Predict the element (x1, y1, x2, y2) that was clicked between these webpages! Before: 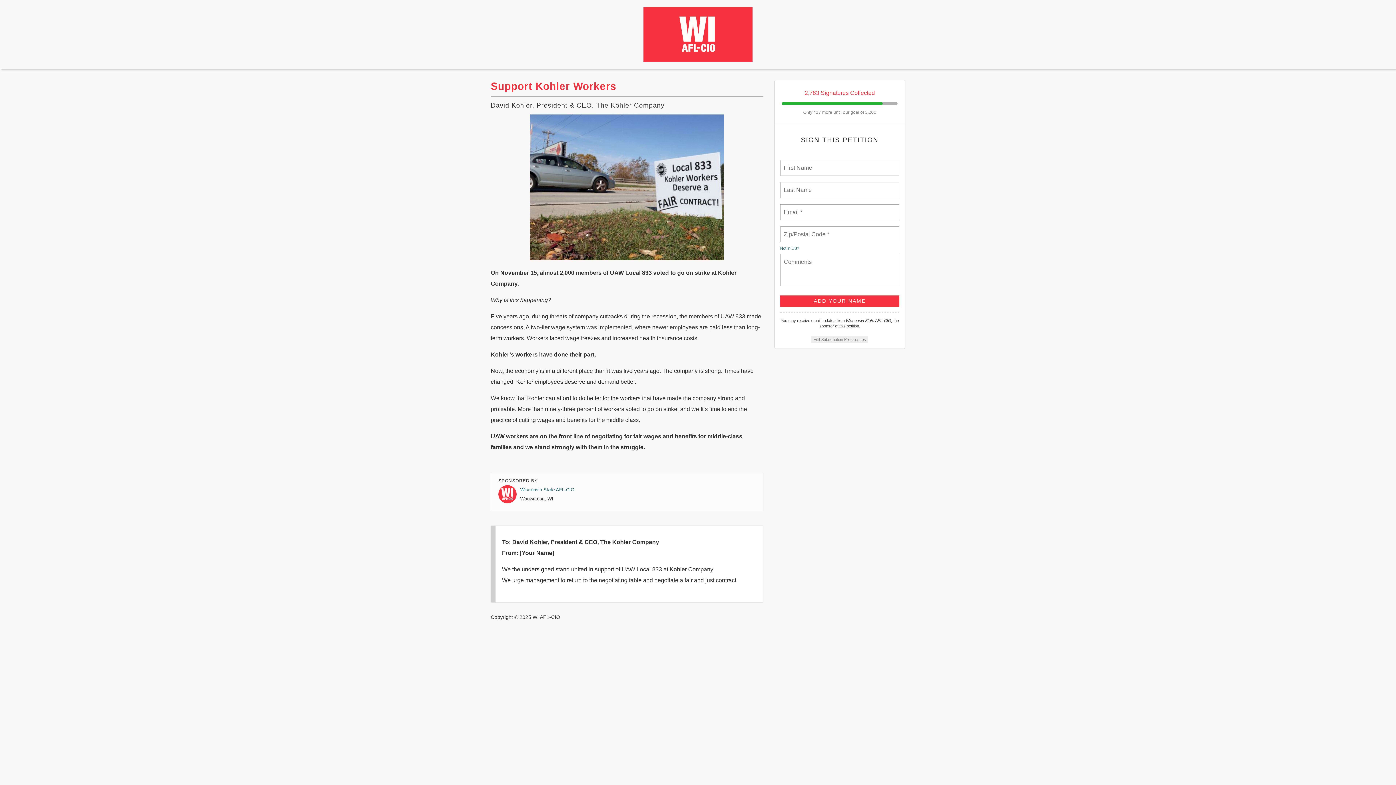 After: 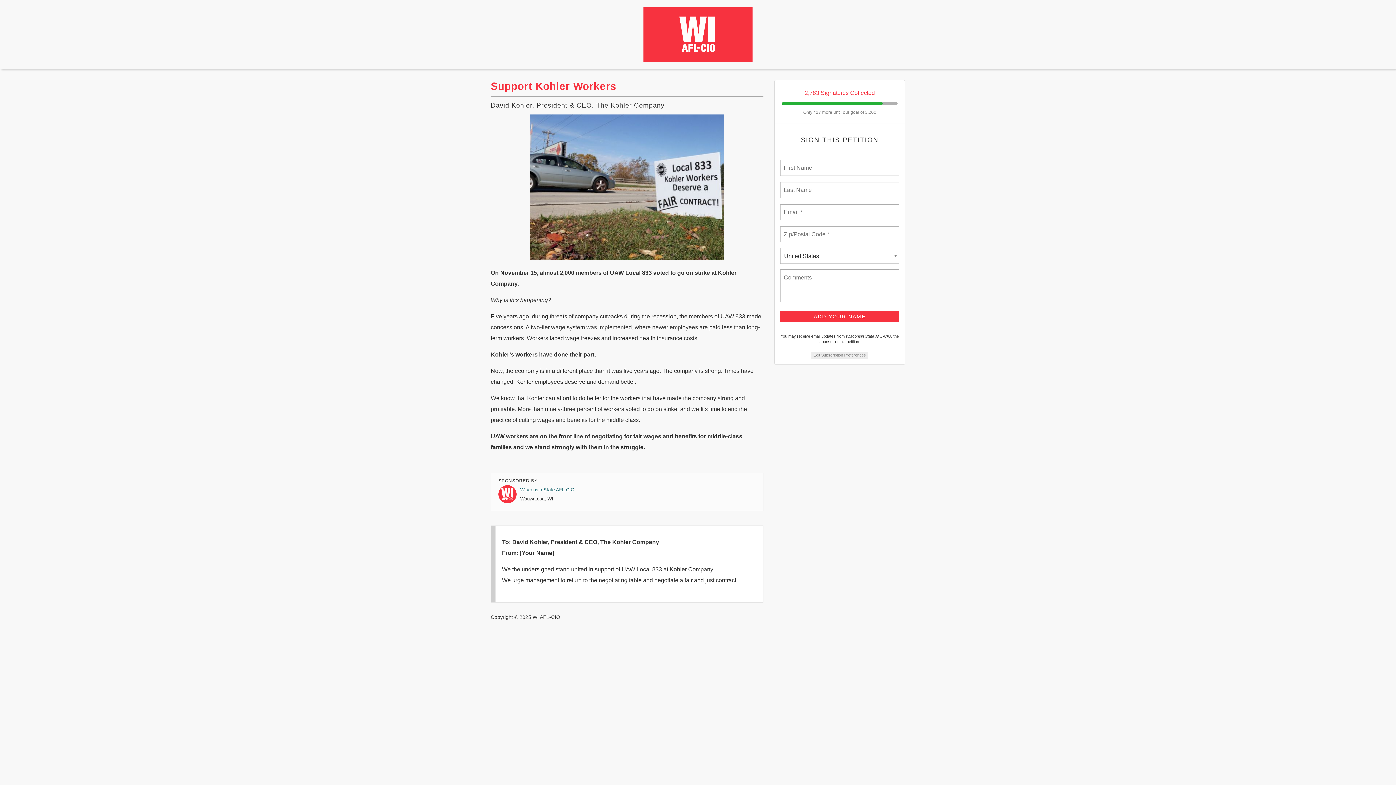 Action: bbox: (780, 242, 799, 253) label: Not in US?